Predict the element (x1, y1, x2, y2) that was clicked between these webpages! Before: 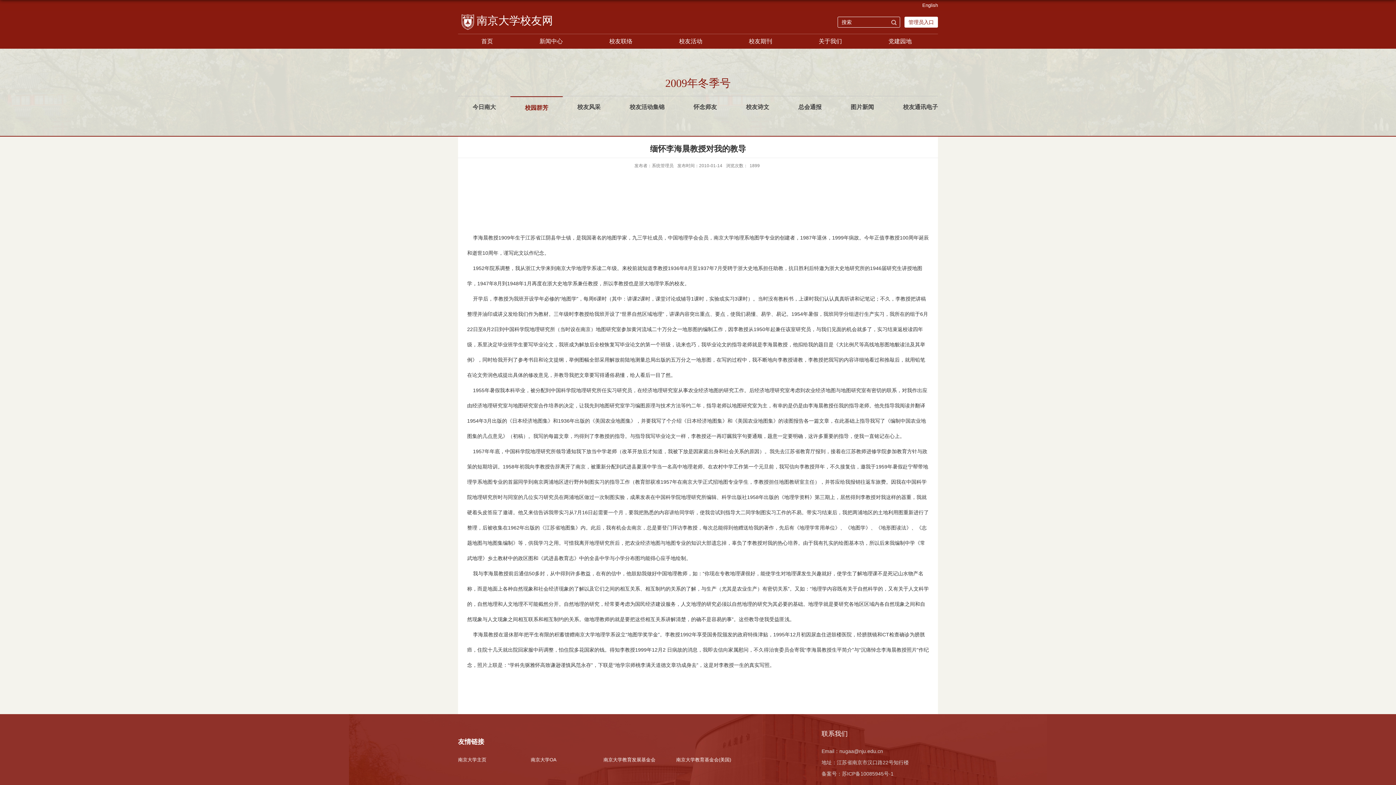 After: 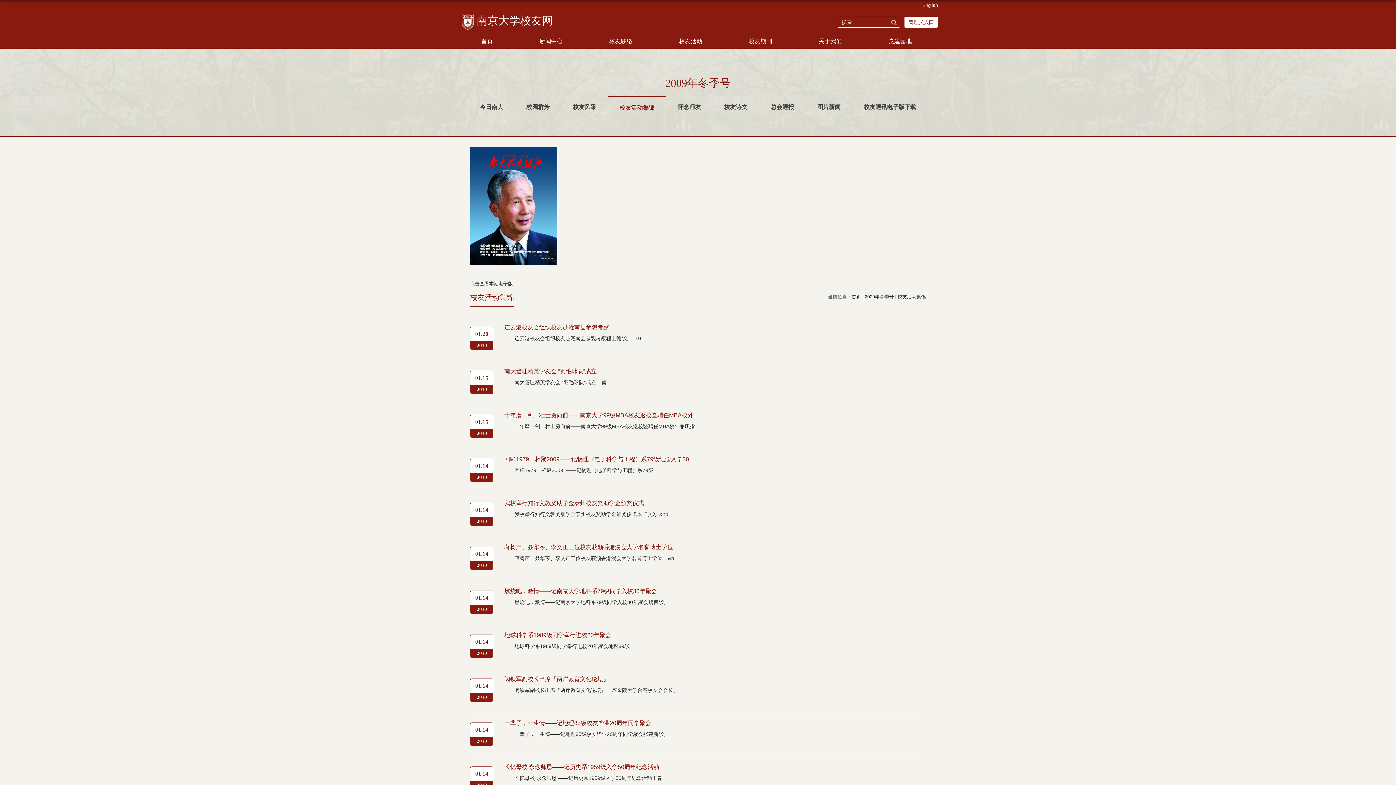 Action: bbox: (615, 96, 679, 118) label: 校友活动集锦